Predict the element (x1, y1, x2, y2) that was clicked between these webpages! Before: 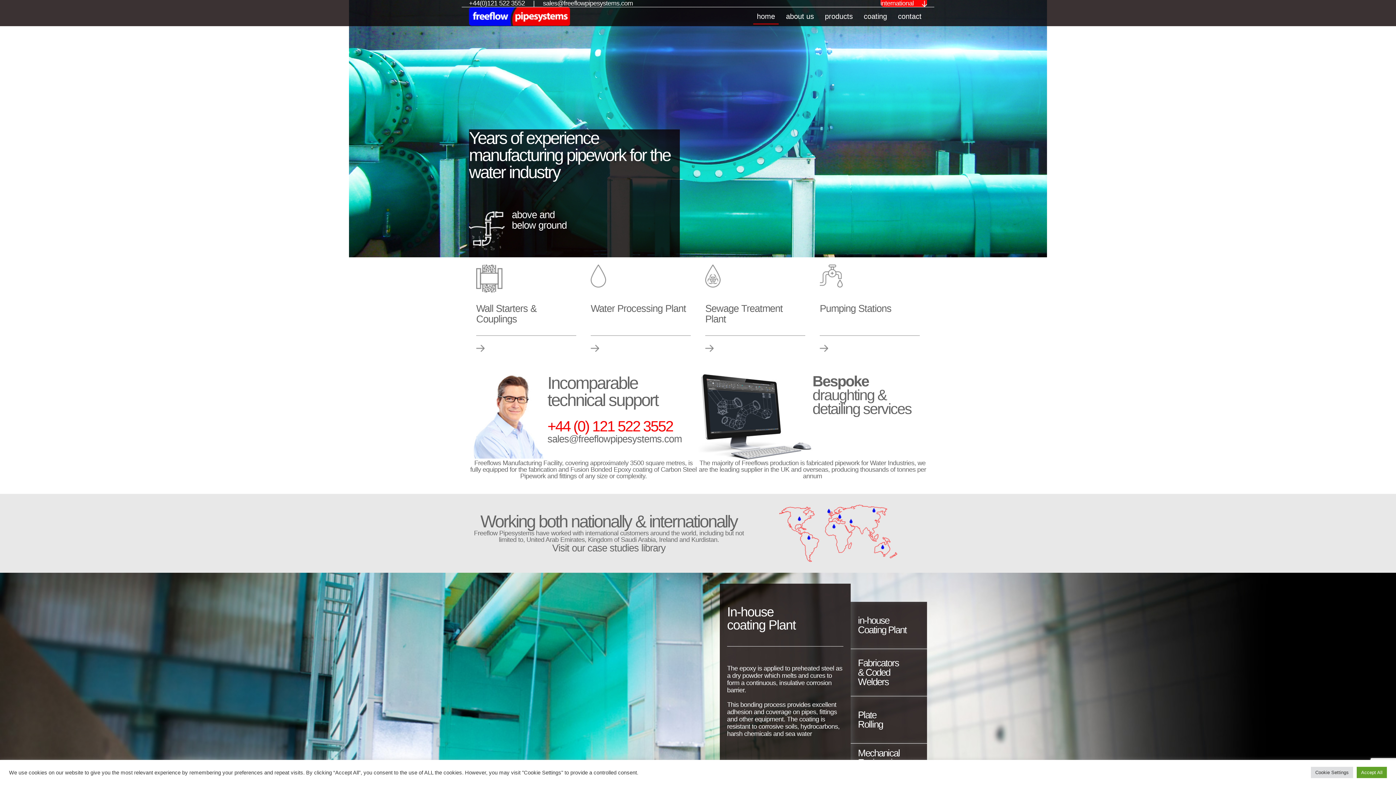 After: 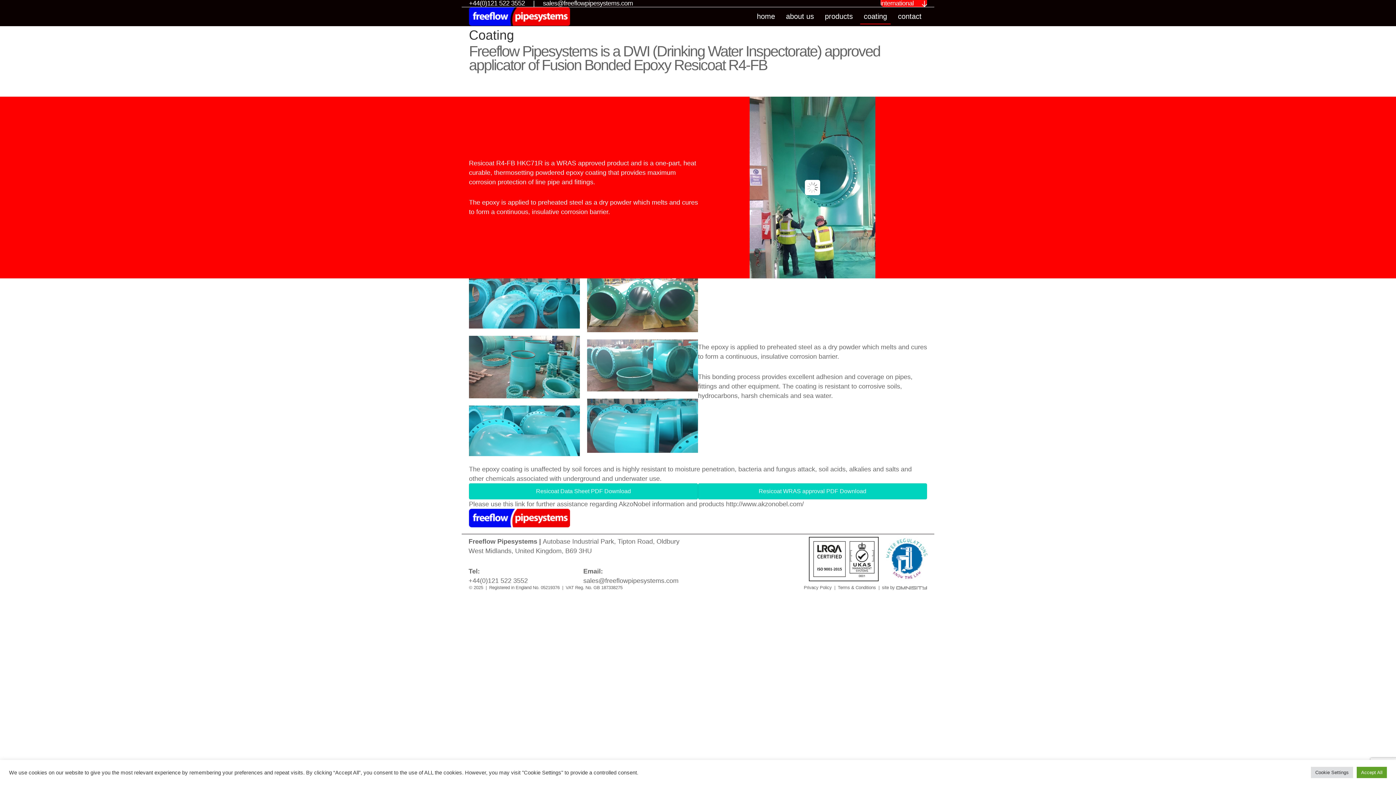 Action: bbox: (860, 9, 890, 24) label: coating